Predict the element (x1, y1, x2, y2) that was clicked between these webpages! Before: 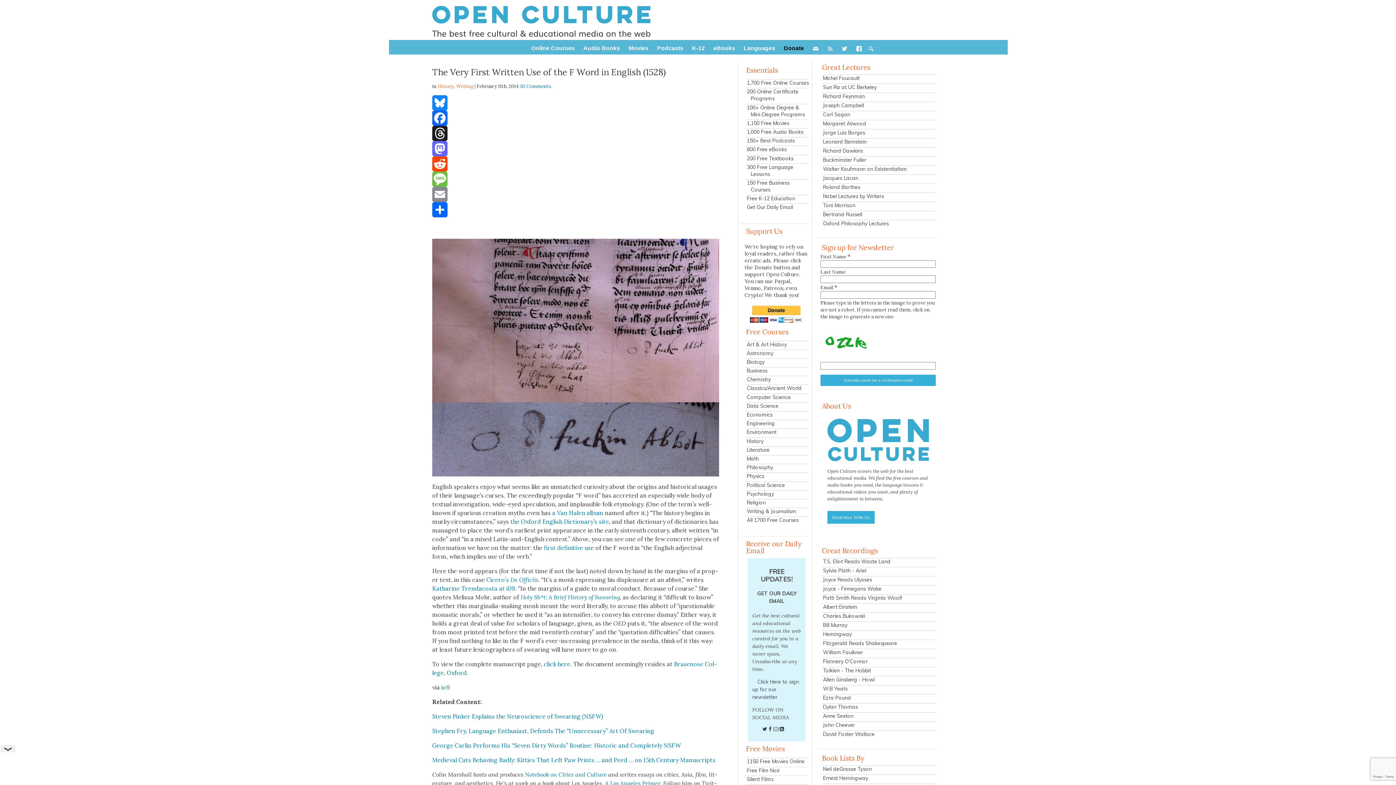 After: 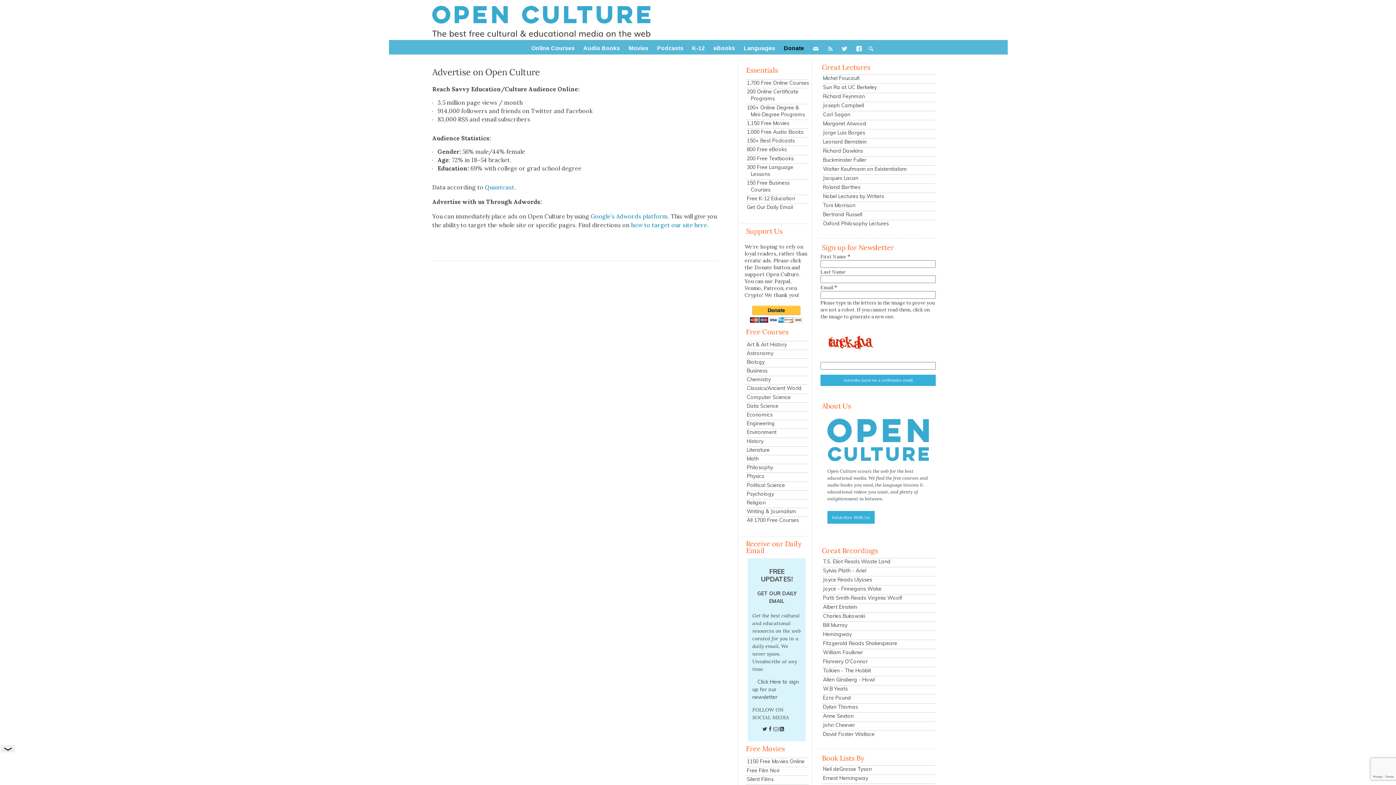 Action: bbox: (827, 511, 874, 523) label: Advertise With Us